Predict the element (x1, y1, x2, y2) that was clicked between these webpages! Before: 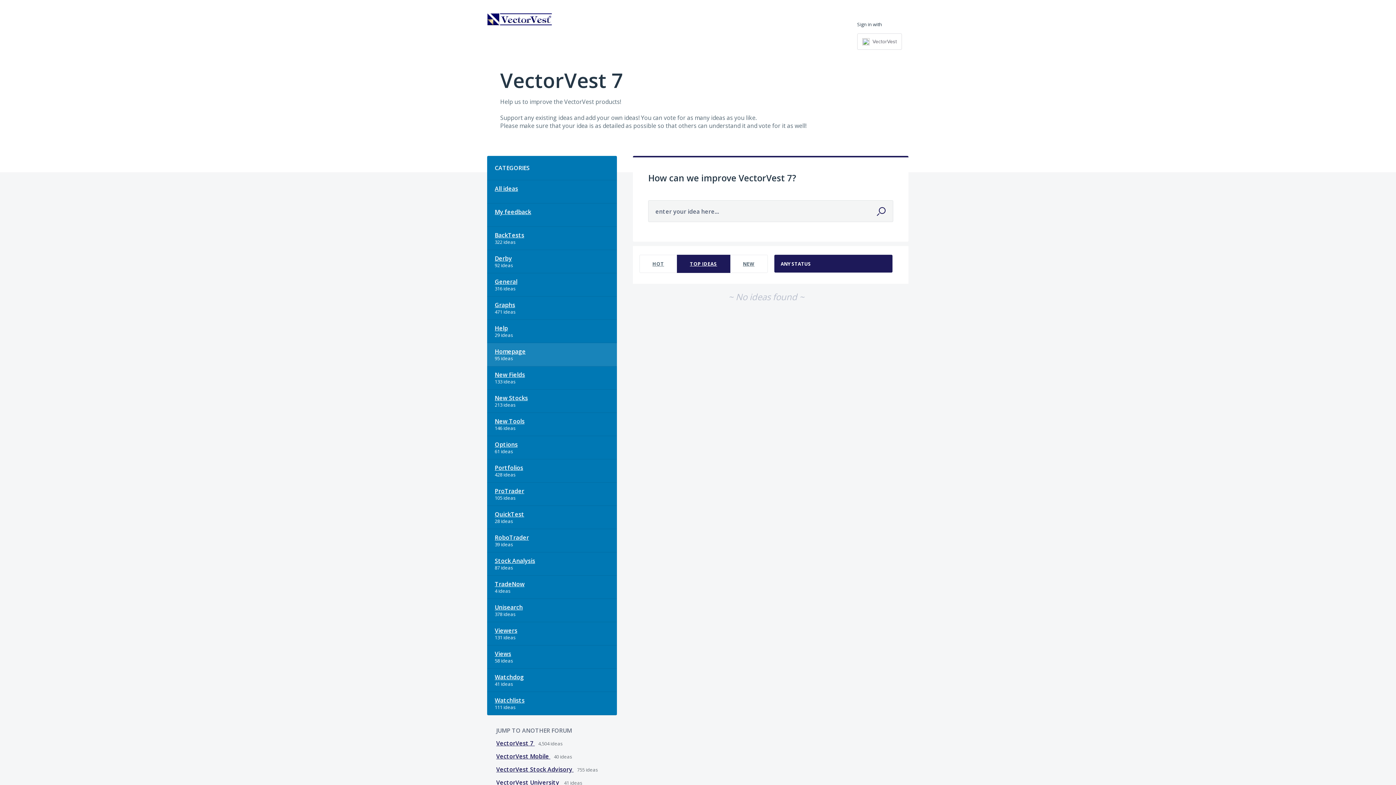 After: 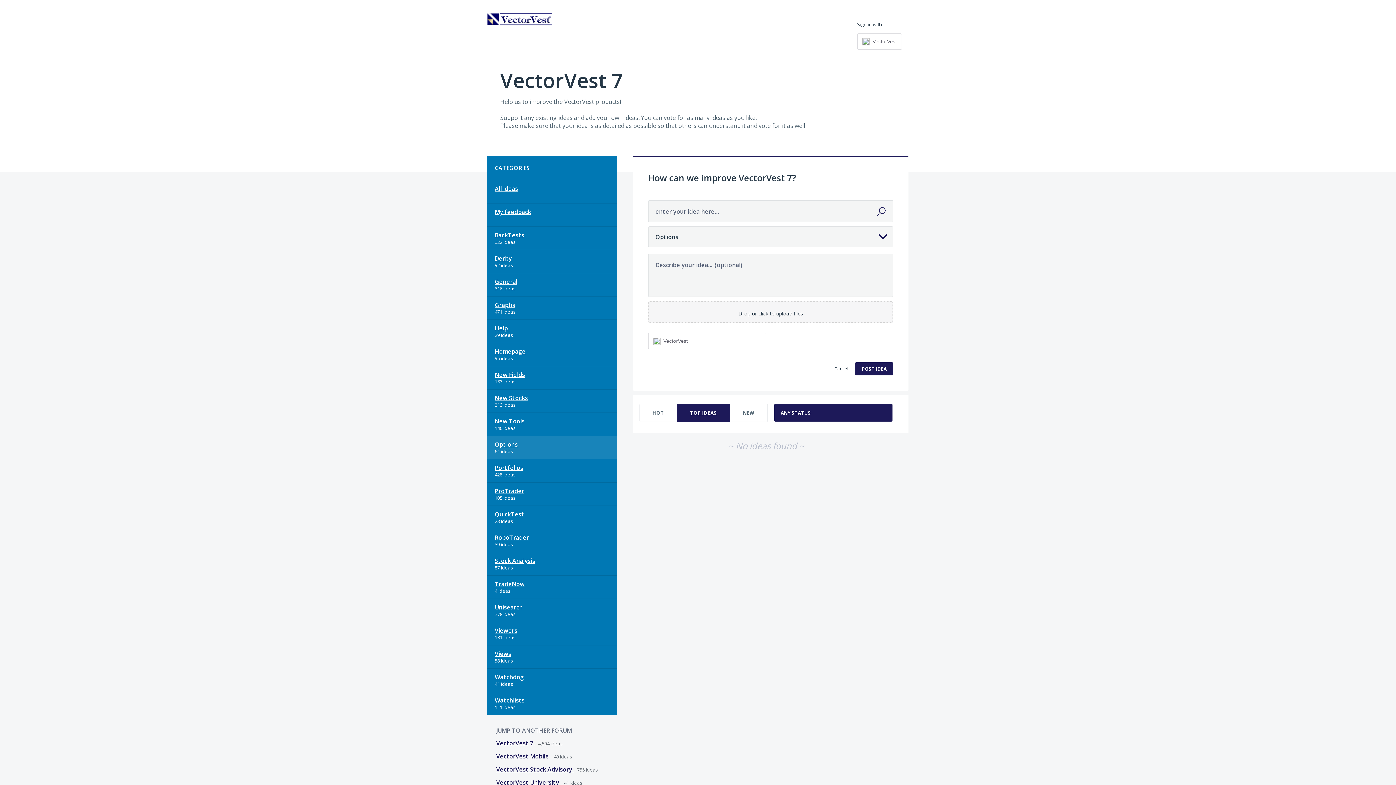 Action: bbox: (487, 436, 616, 459) label: Options